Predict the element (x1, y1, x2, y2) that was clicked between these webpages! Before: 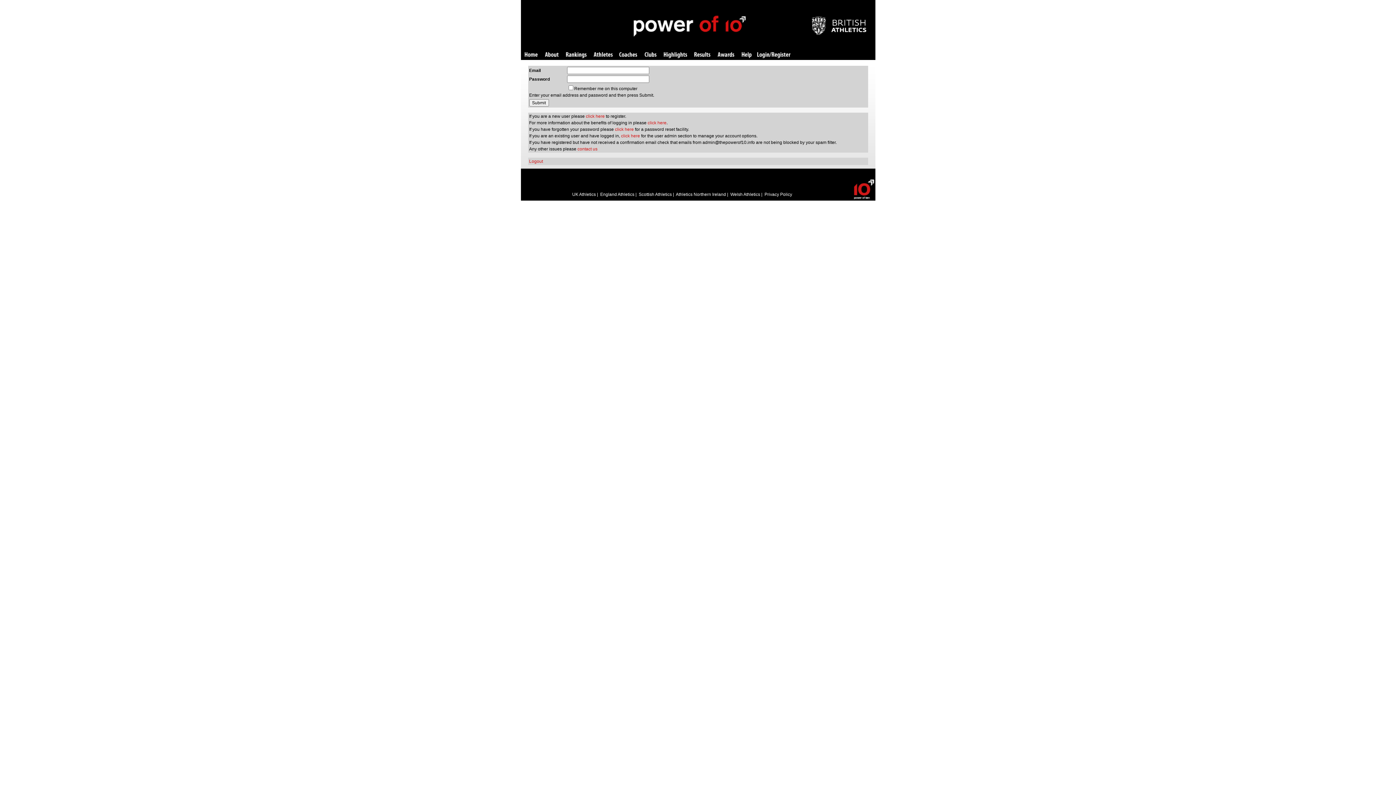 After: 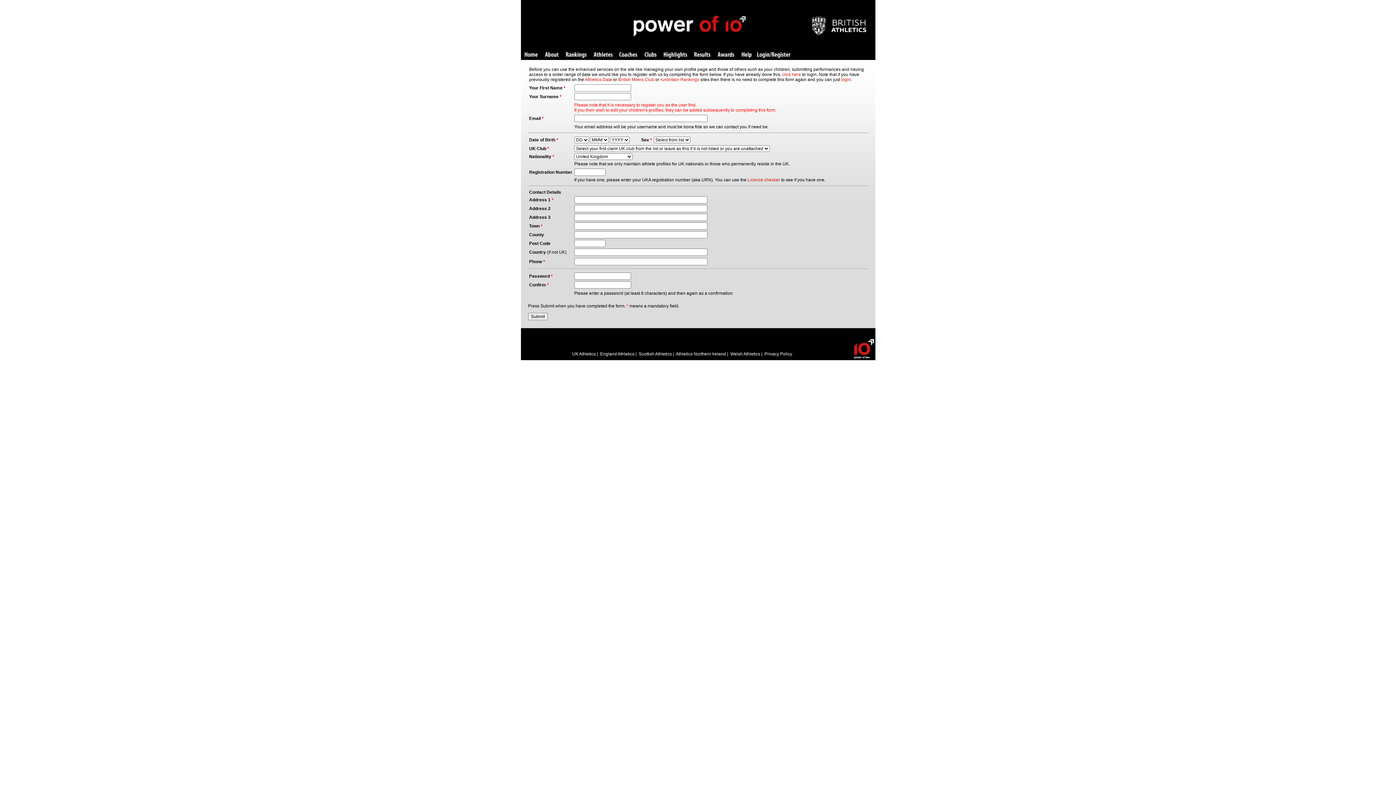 Action: label: click here bbox: (586, 113, 604, 118)